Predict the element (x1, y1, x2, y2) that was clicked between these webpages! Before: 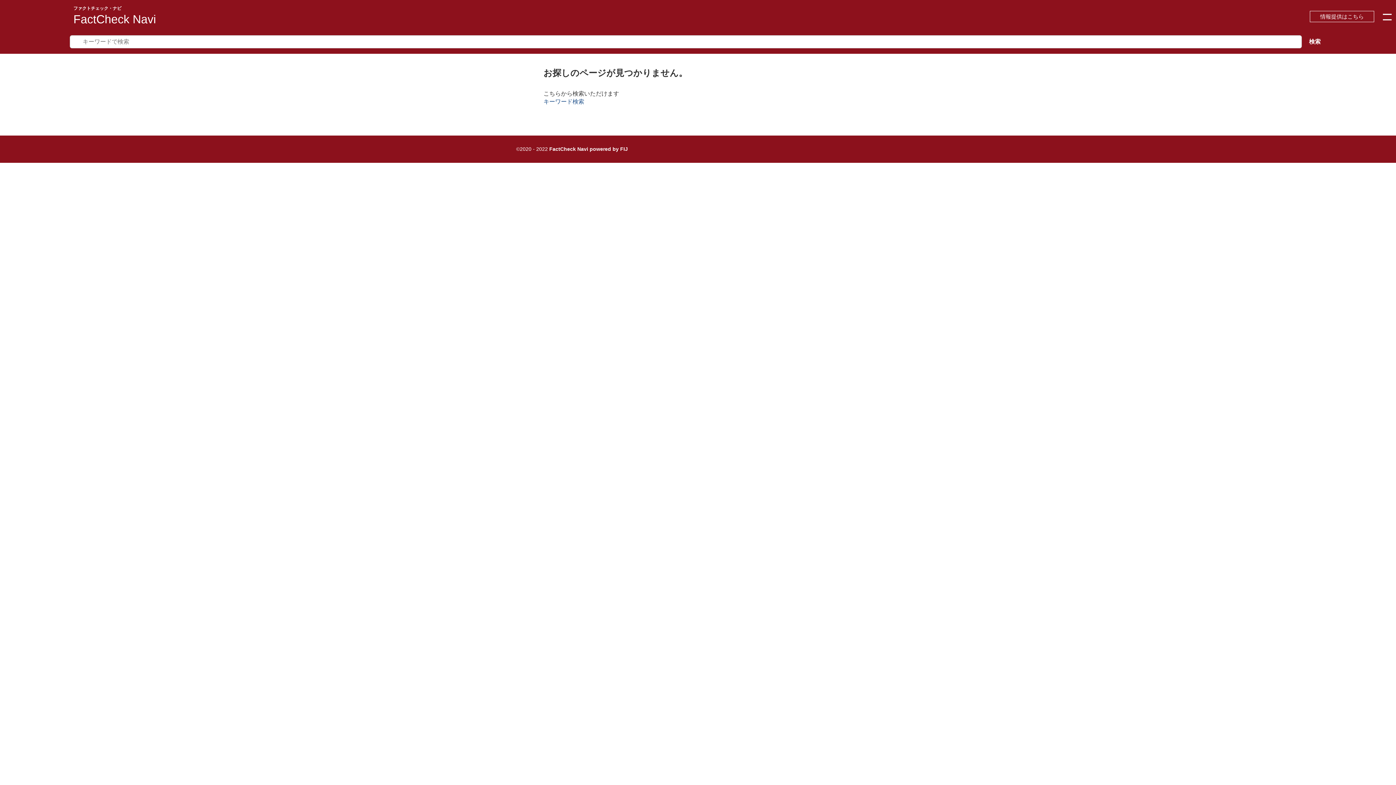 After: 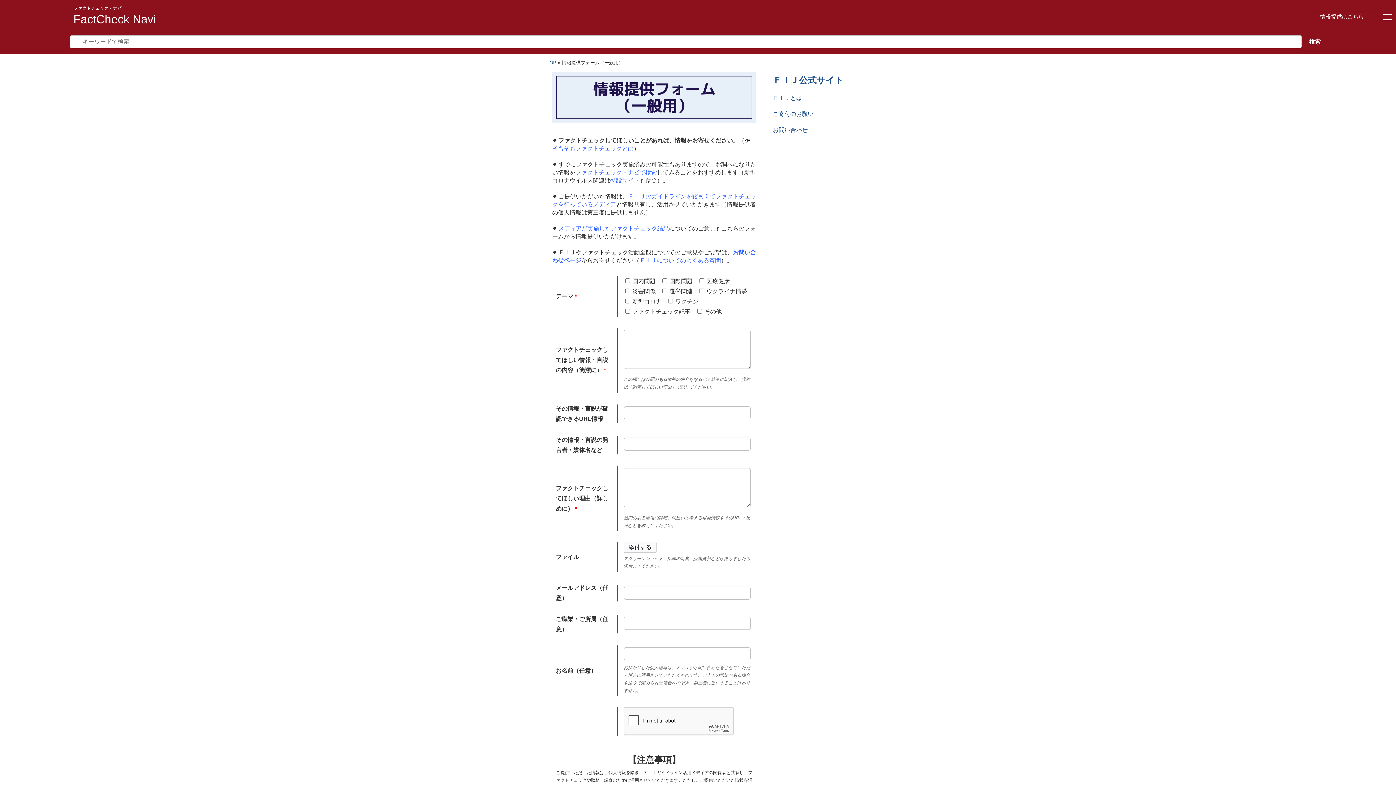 Action: label: 情報提供はこちら bbox: (1310, 10, 1374, 22)